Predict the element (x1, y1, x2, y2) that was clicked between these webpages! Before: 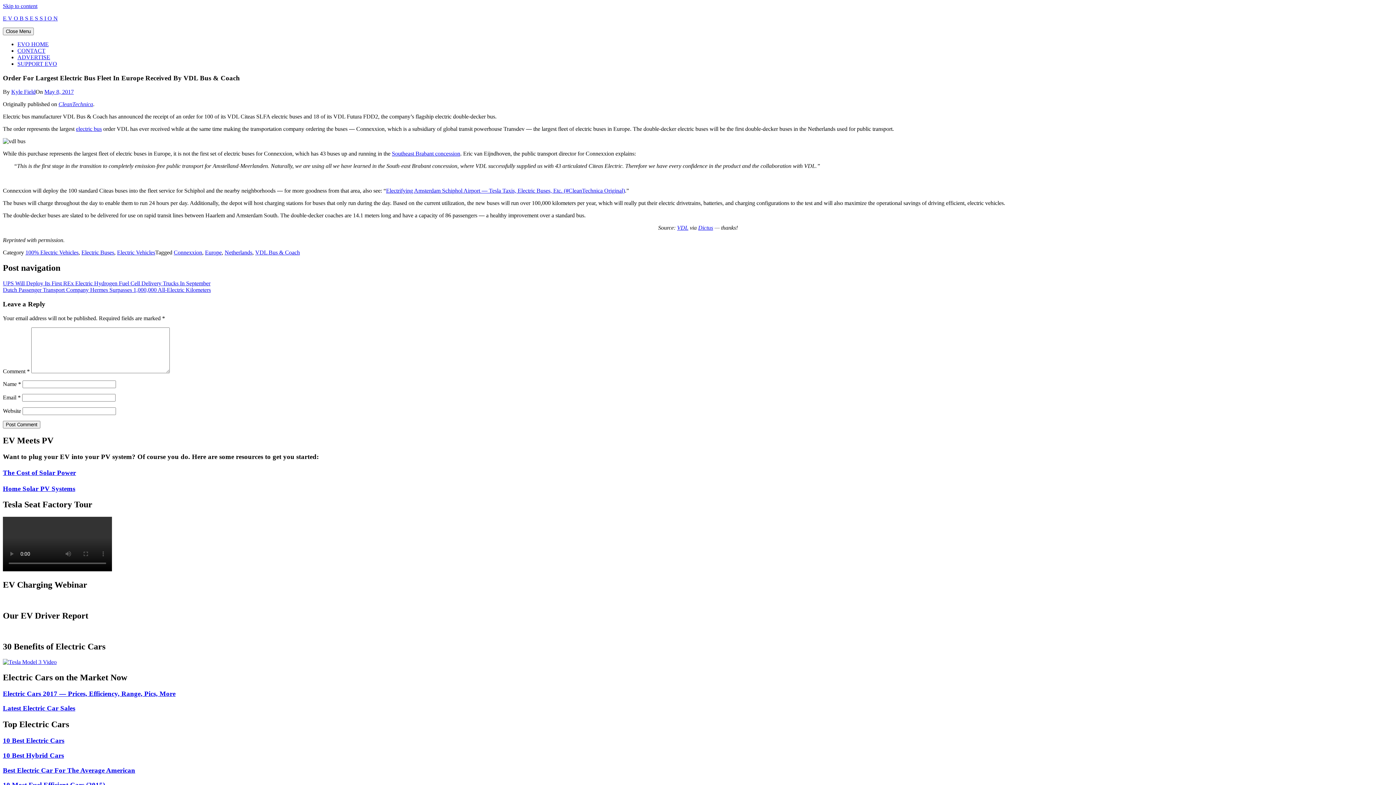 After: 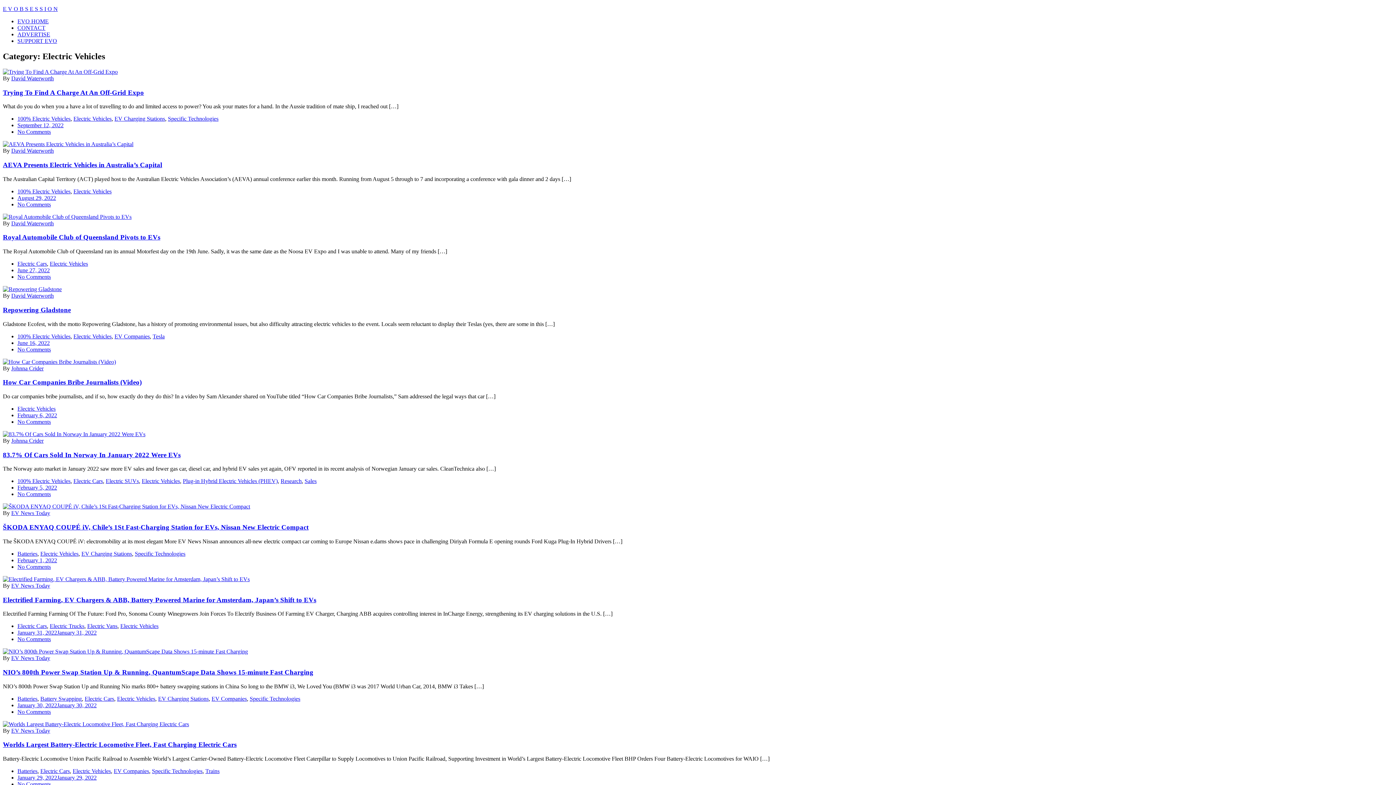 Action: bbox: (117, 249, 155, 255) label: Electric Vehicles